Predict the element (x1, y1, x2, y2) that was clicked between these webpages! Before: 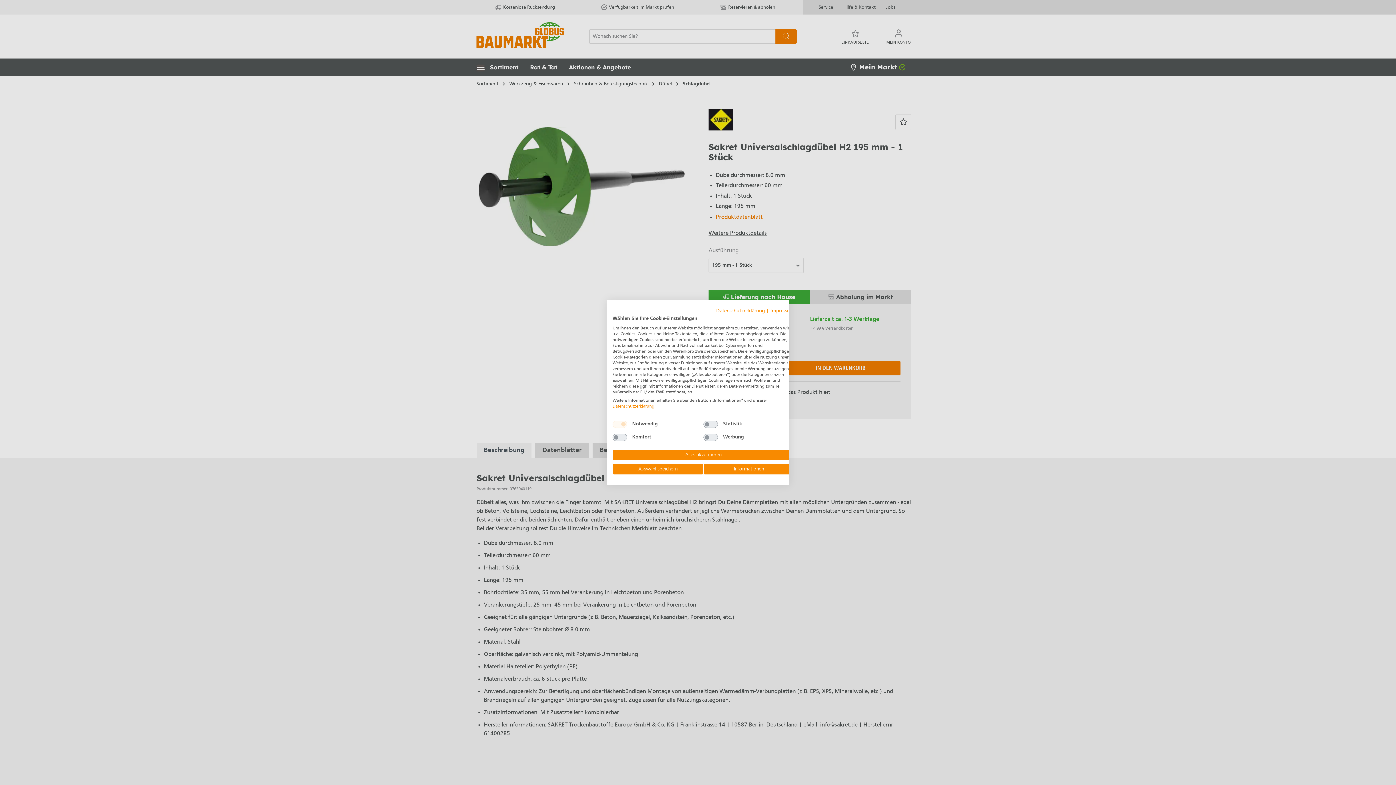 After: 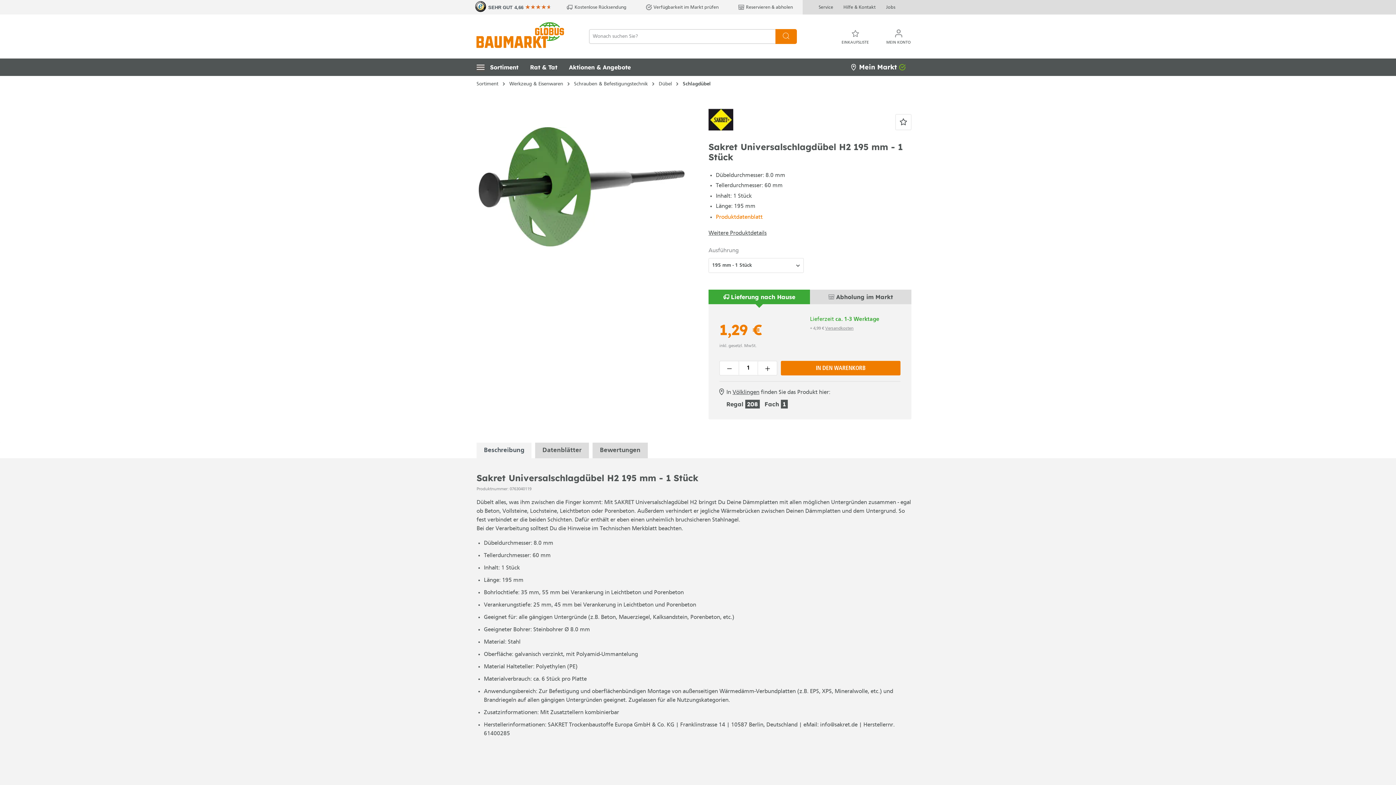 Action: label: Akzeptieren Sie alle cookies bbox: (612, 449, 794, 460)